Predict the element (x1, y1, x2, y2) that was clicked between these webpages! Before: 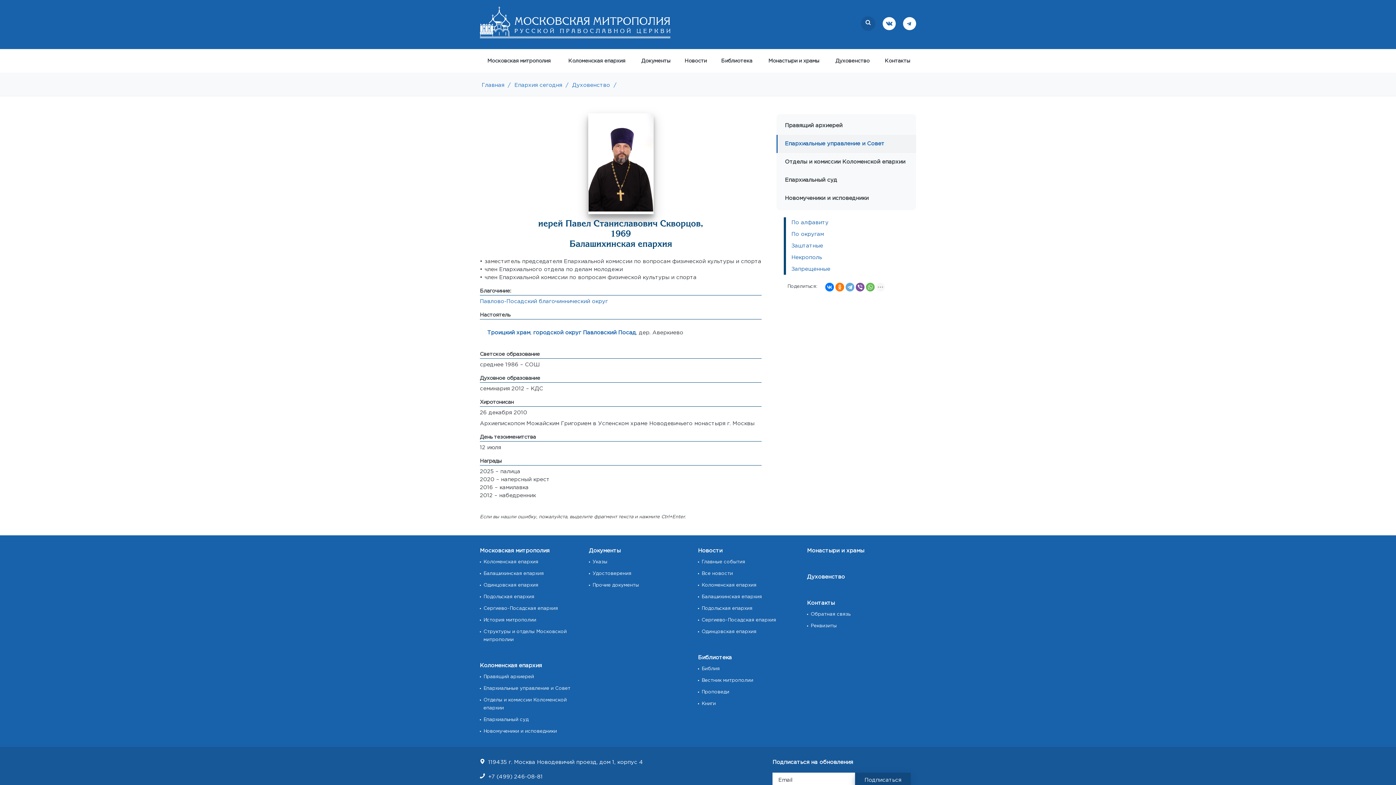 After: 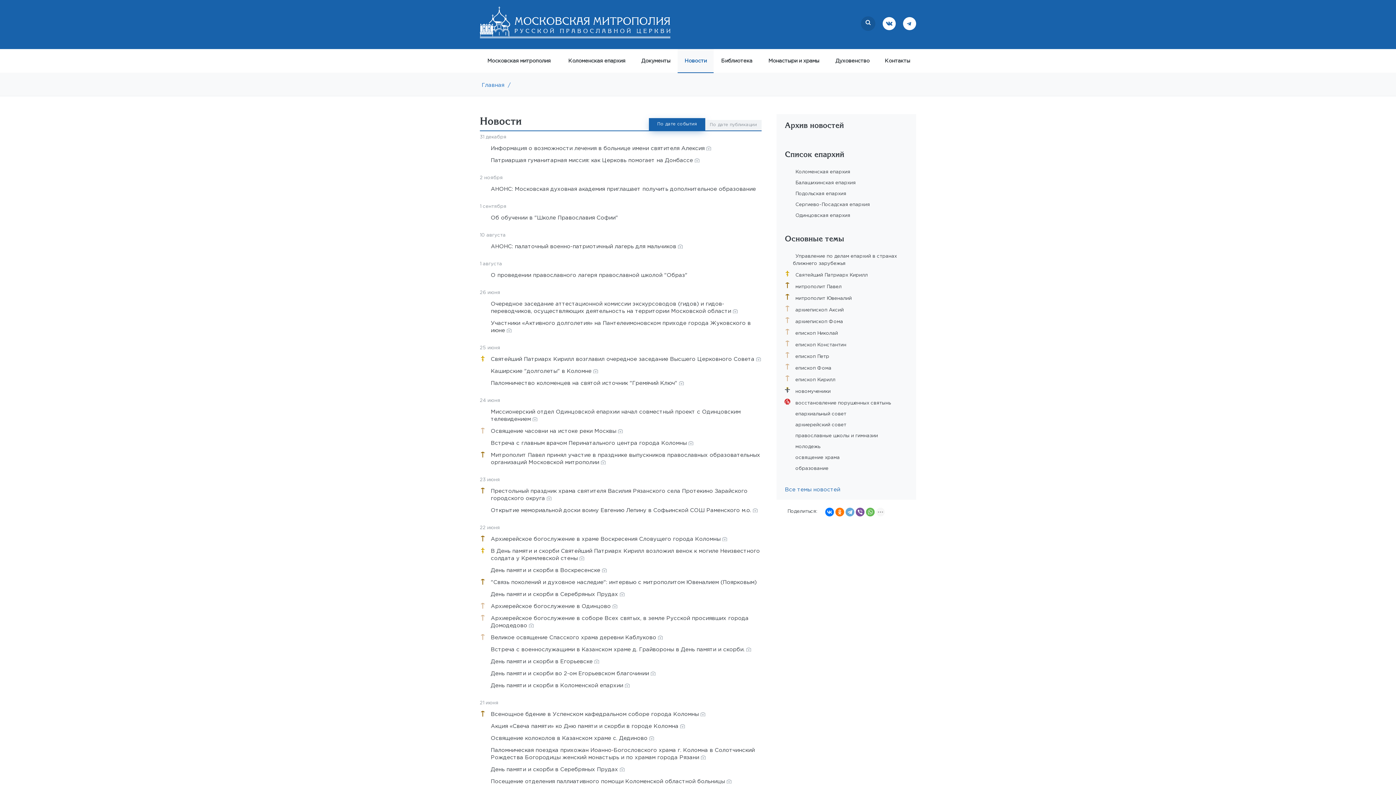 Action: bbox: (701, 571, 733, 575) label: Все новости